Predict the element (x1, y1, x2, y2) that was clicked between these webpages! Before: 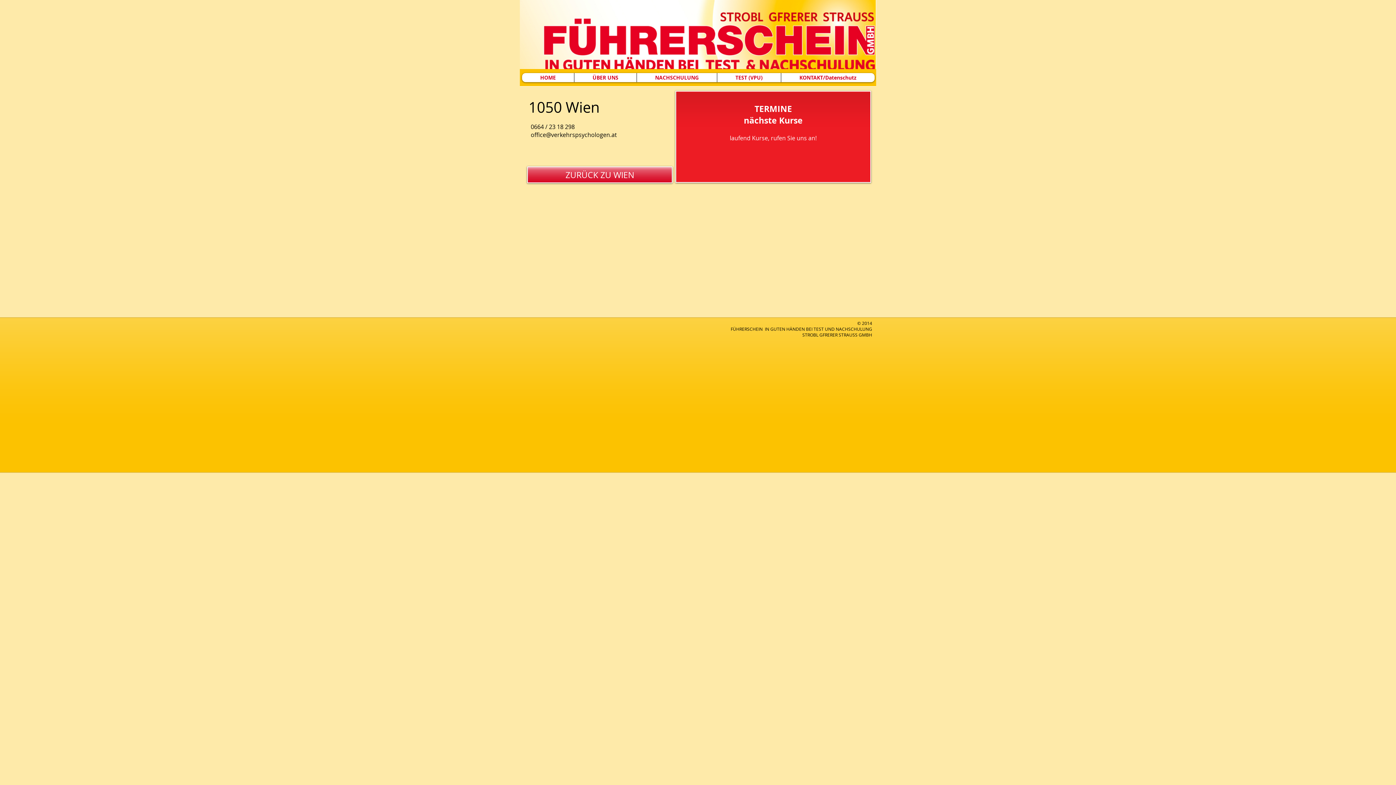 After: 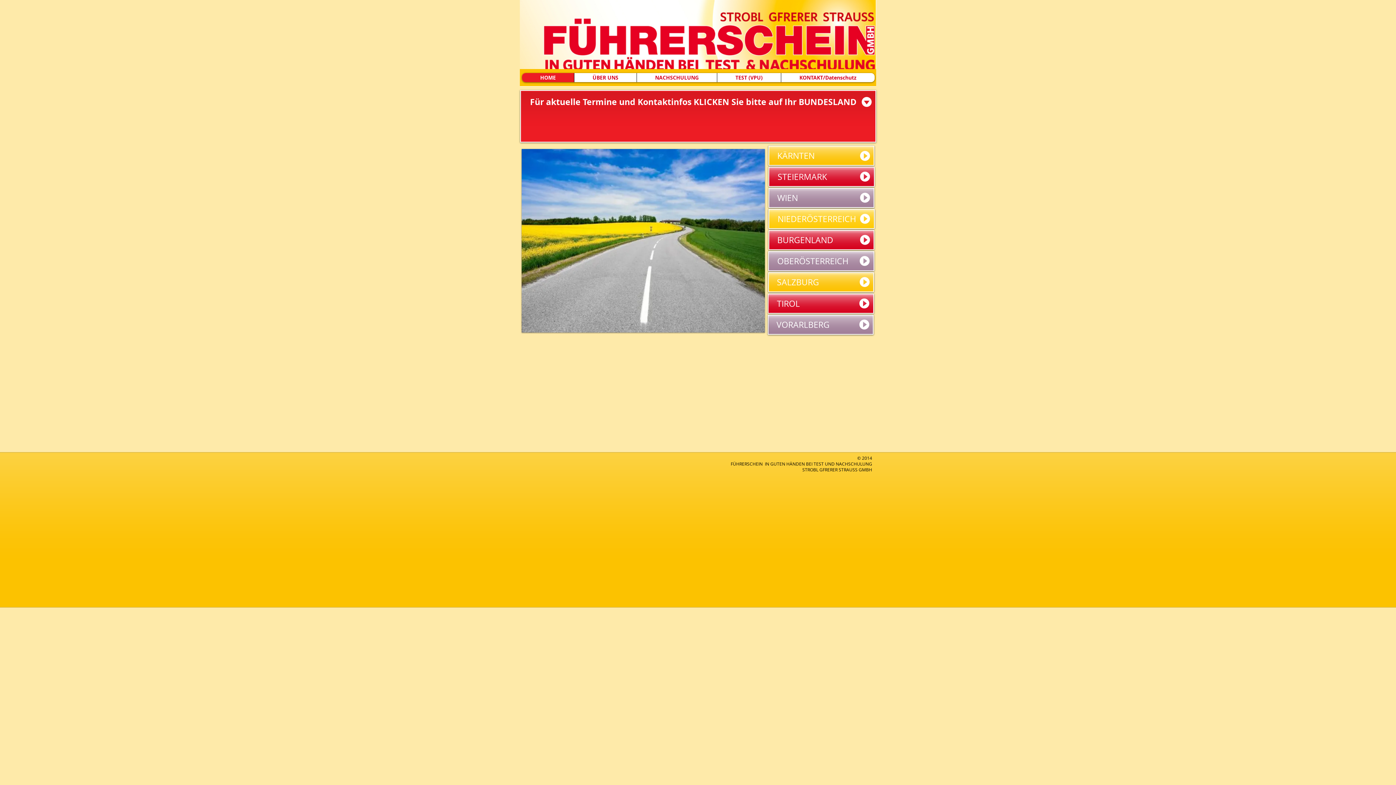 Action: label: HOME bbox: (522, 73, 574, 82)